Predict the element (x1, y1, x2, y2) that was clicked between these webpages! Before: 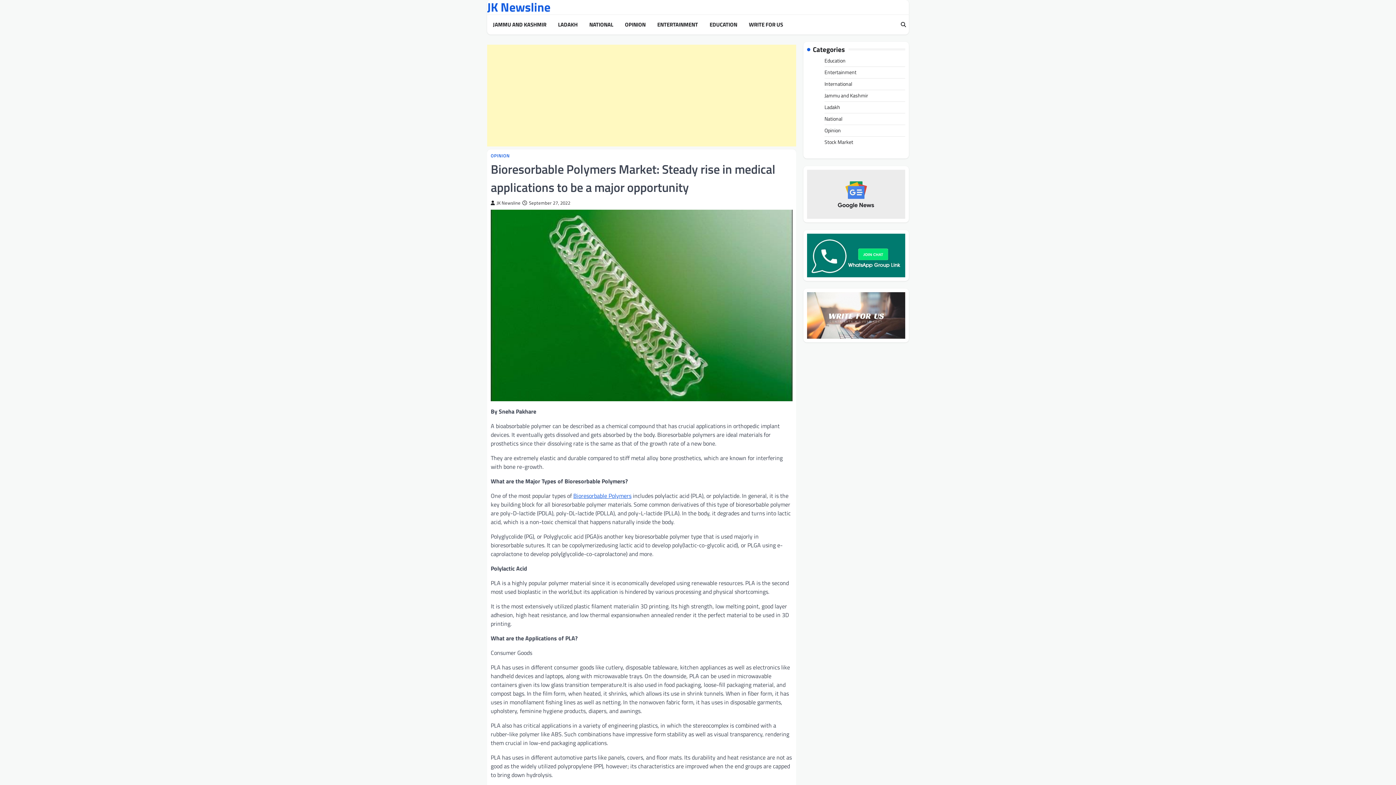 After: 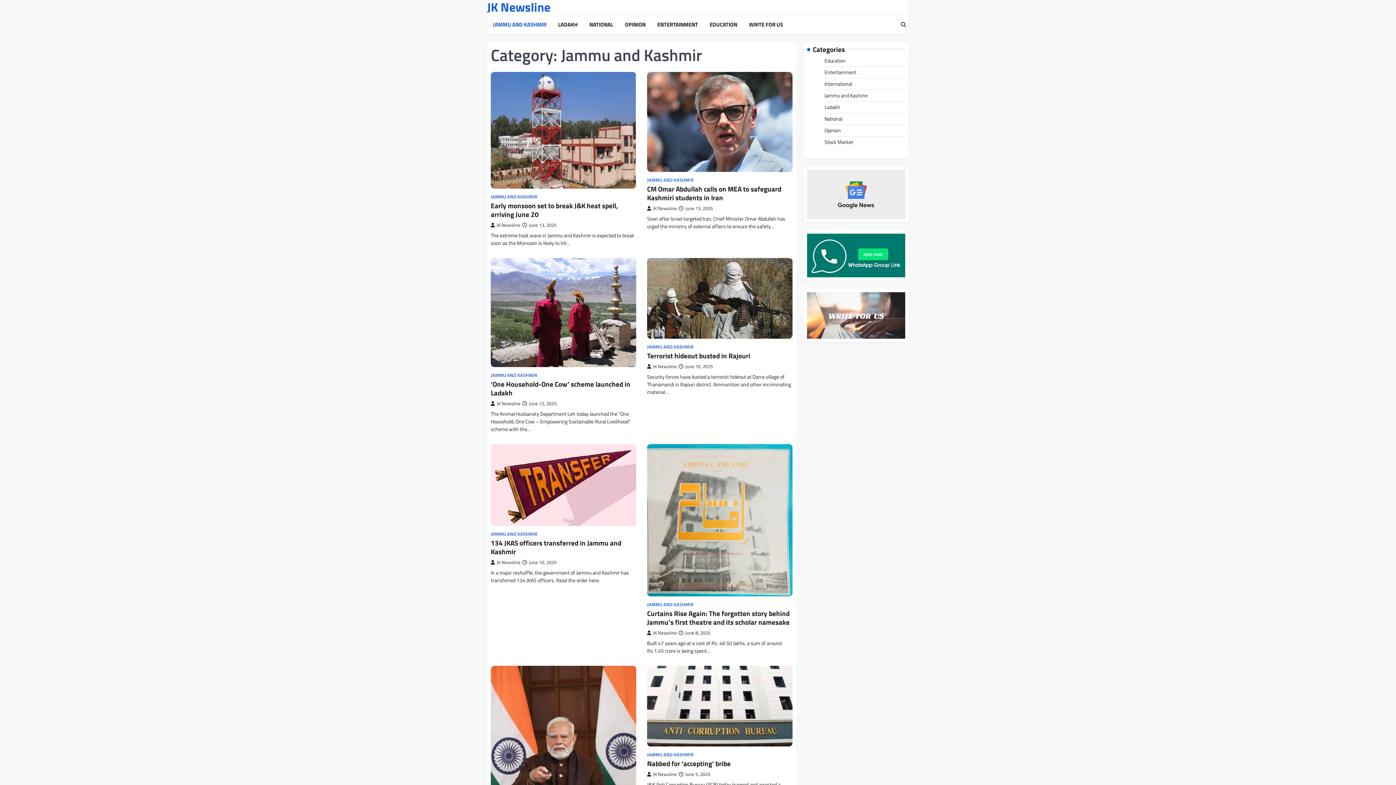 Action: label: Jammu and Kashmir bbox: (824, 91, 868, 99)